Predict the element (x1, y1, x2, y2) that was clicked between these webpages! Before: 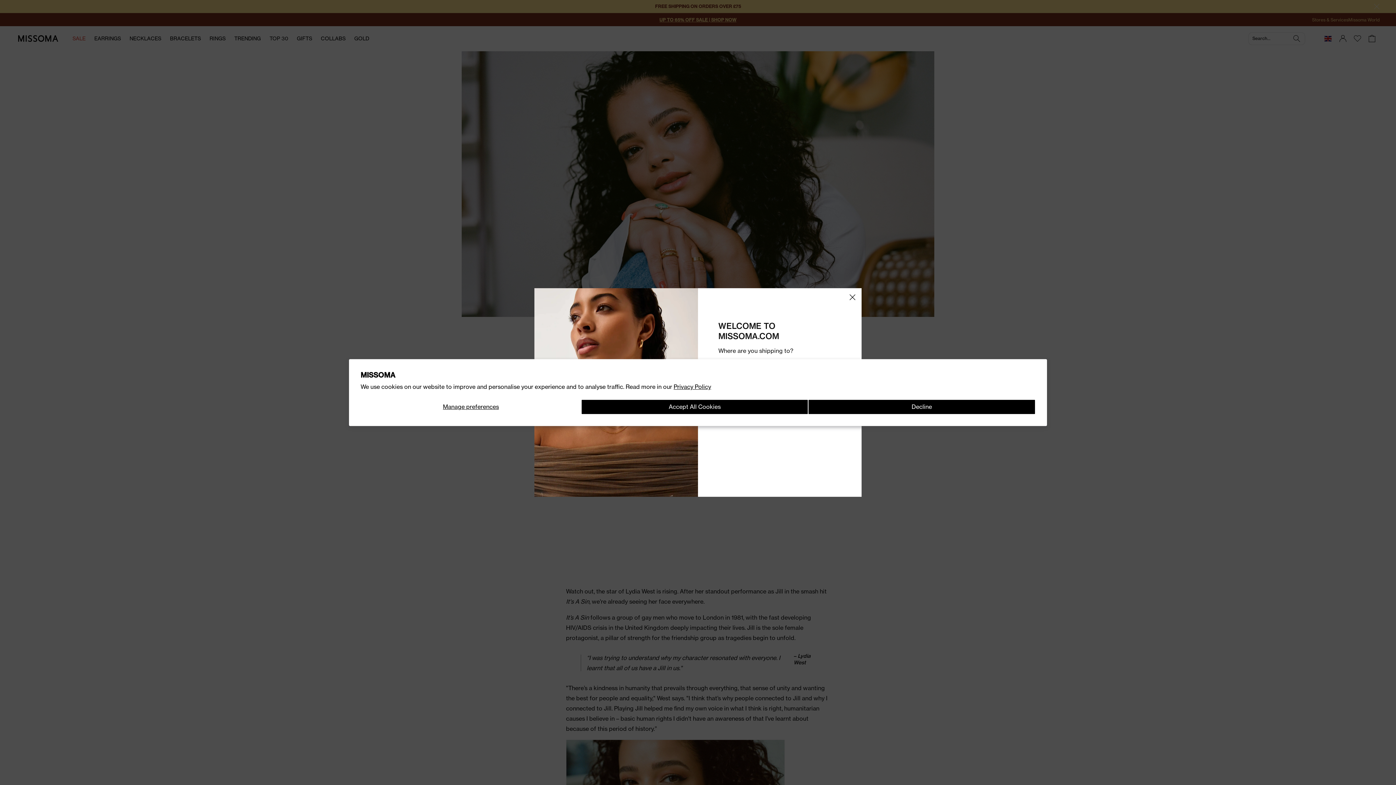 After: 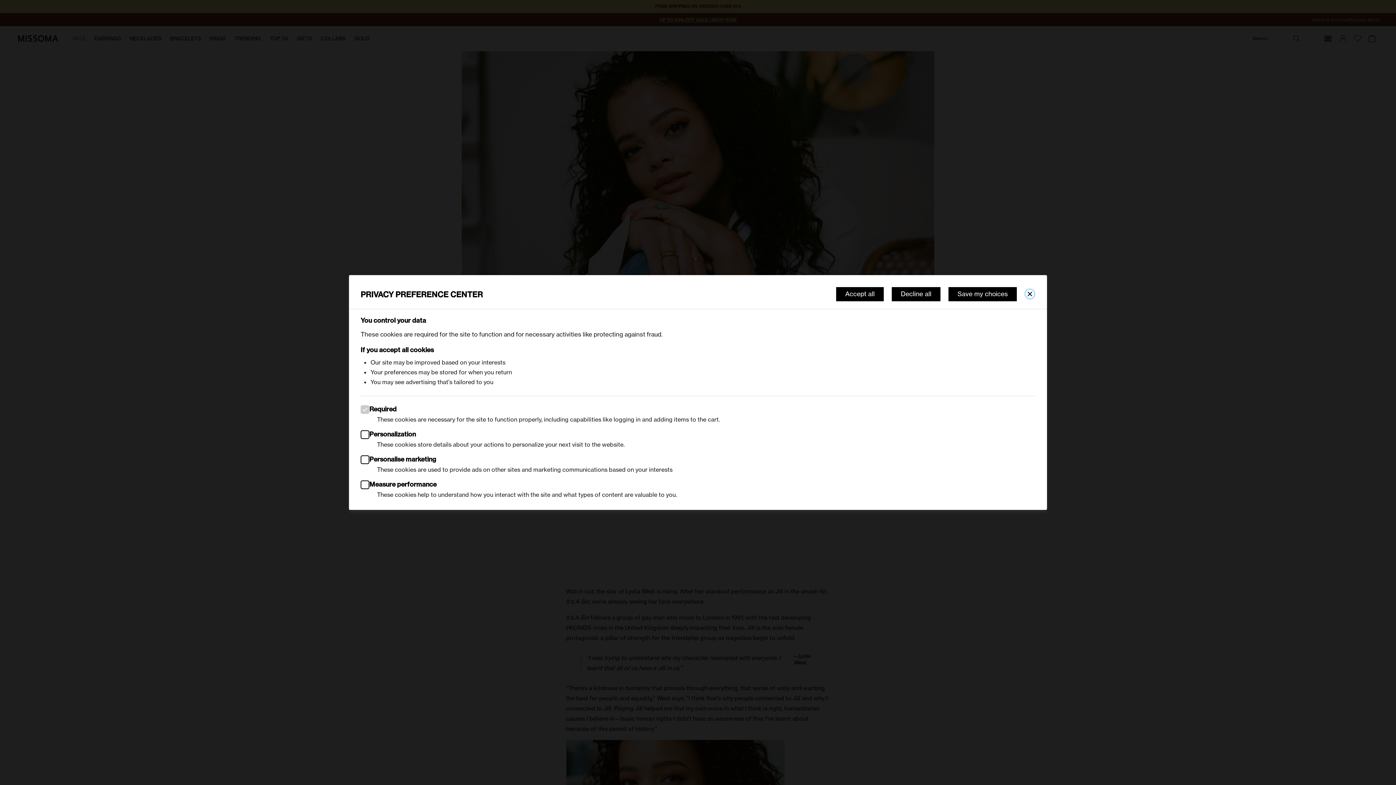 Action: label: Manage preferences bbox: (360, 399, 581, 414)